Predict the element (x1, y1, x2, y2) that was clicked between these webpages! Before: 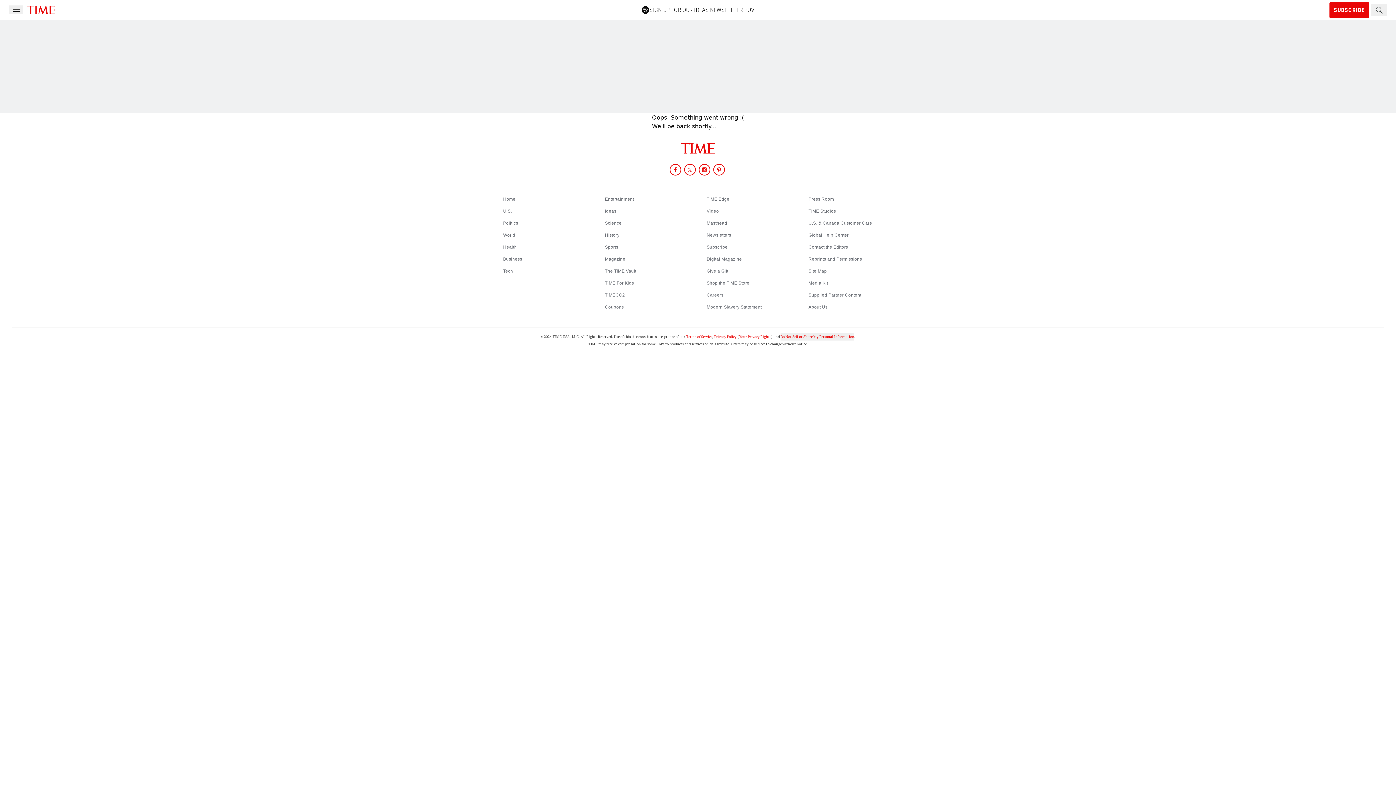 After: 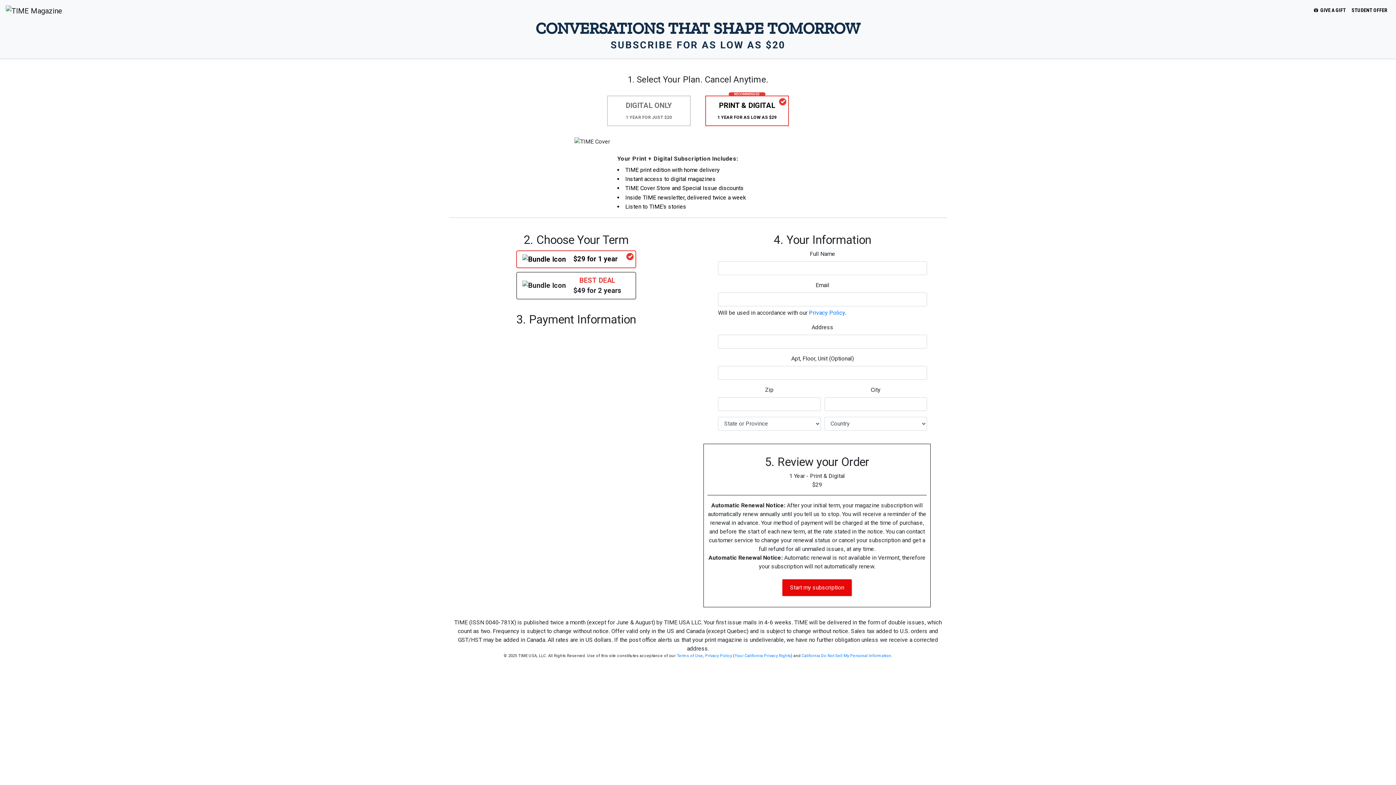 Action: label: SUBSCRIBE bbox: (1329, 2, 1369, 18)